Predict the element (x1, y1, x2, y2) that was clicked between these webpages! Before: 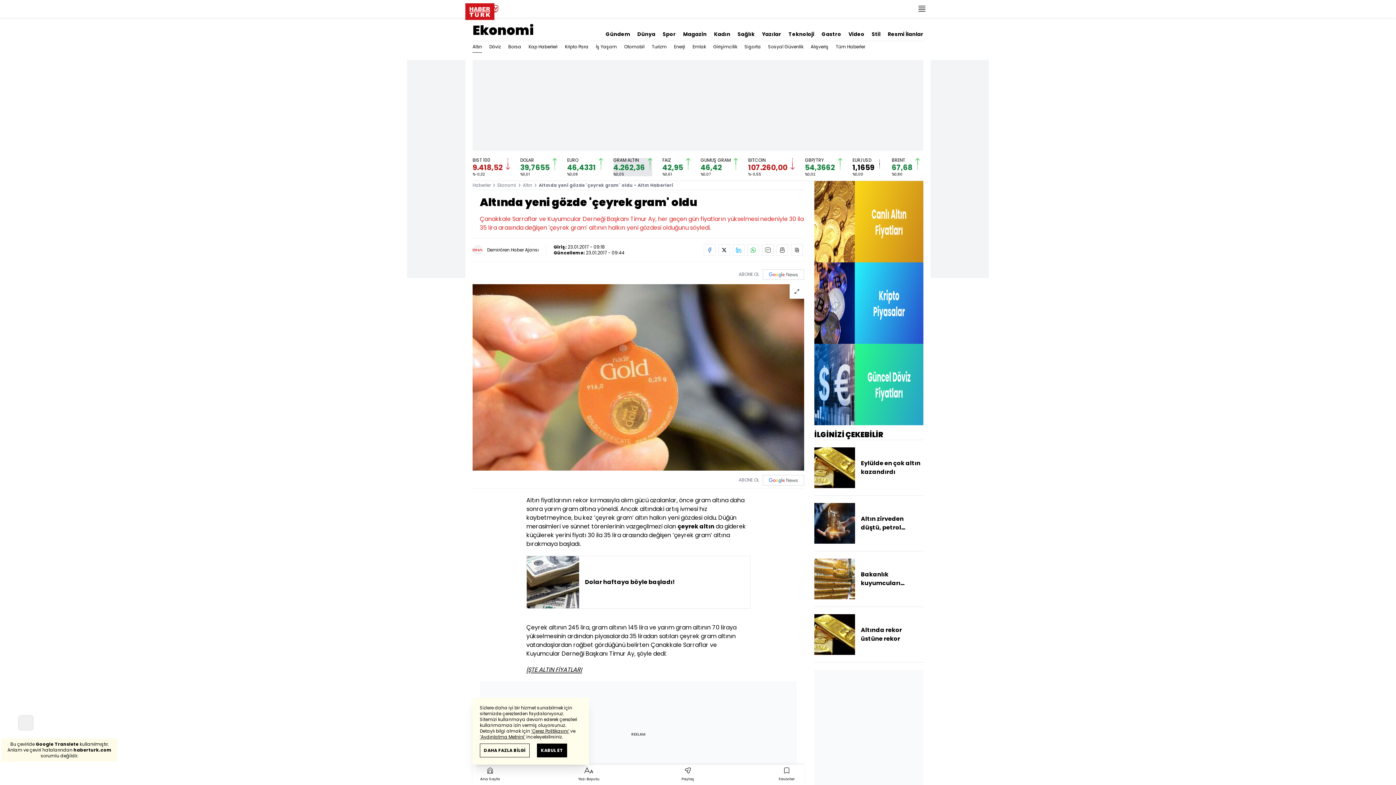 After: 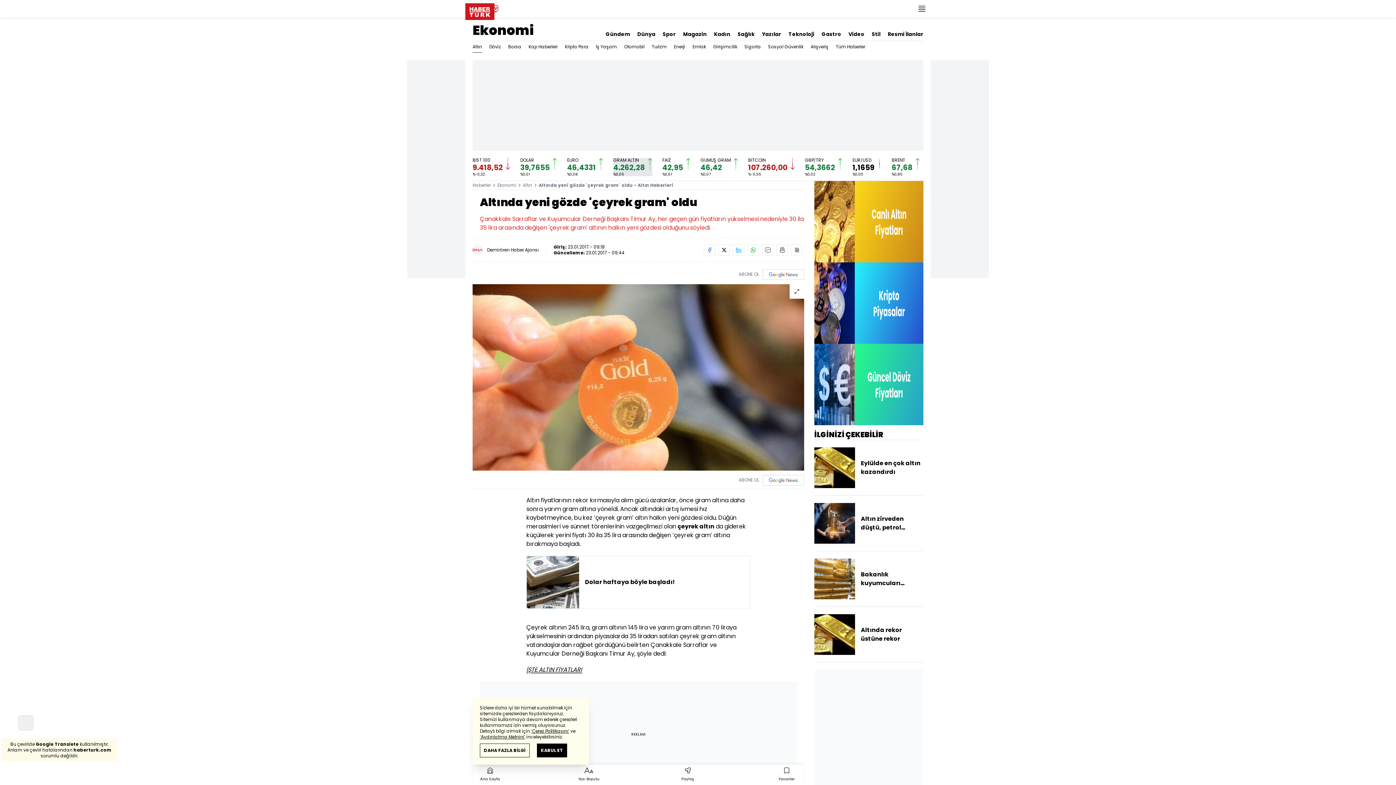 Action: label: Altında rekor üstüne rekor bbox: (814, 614, 923, 655)